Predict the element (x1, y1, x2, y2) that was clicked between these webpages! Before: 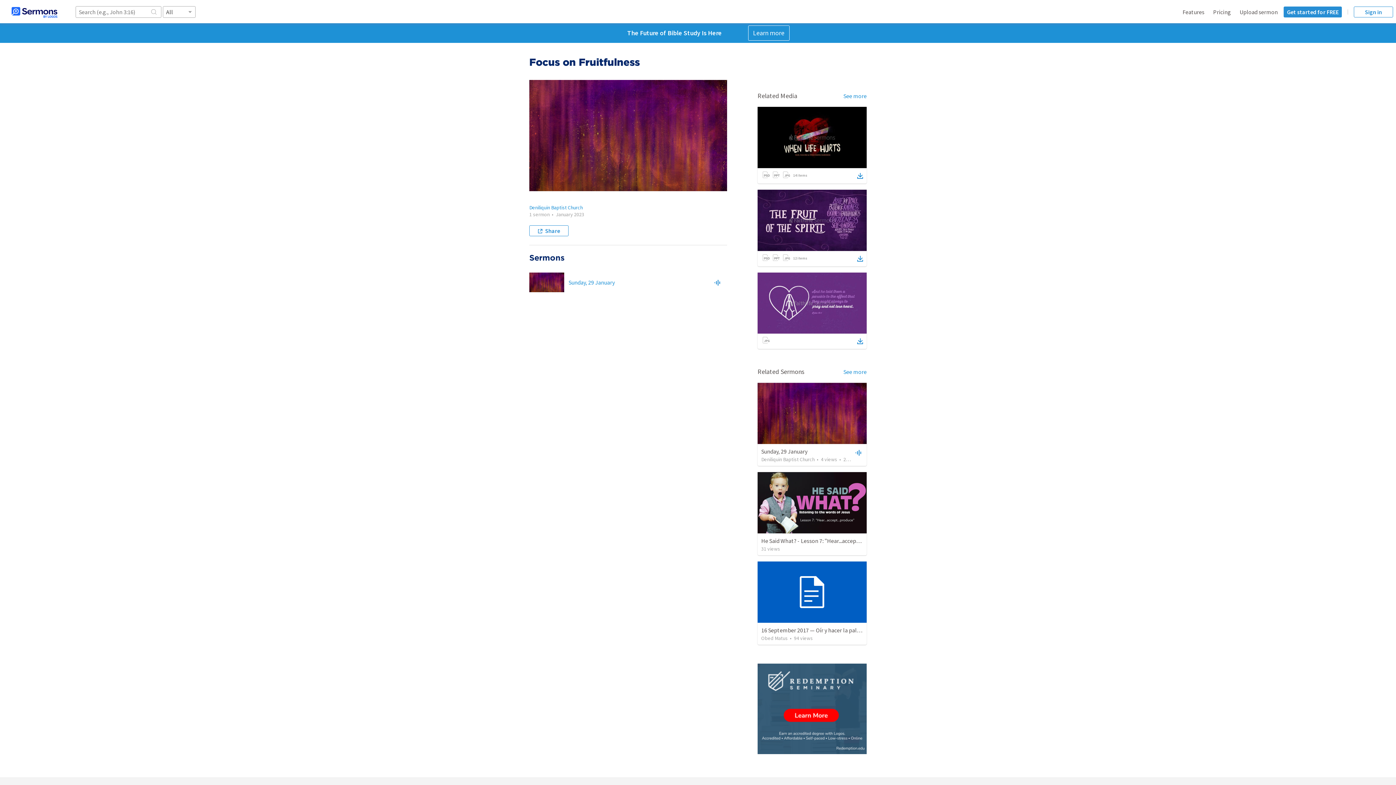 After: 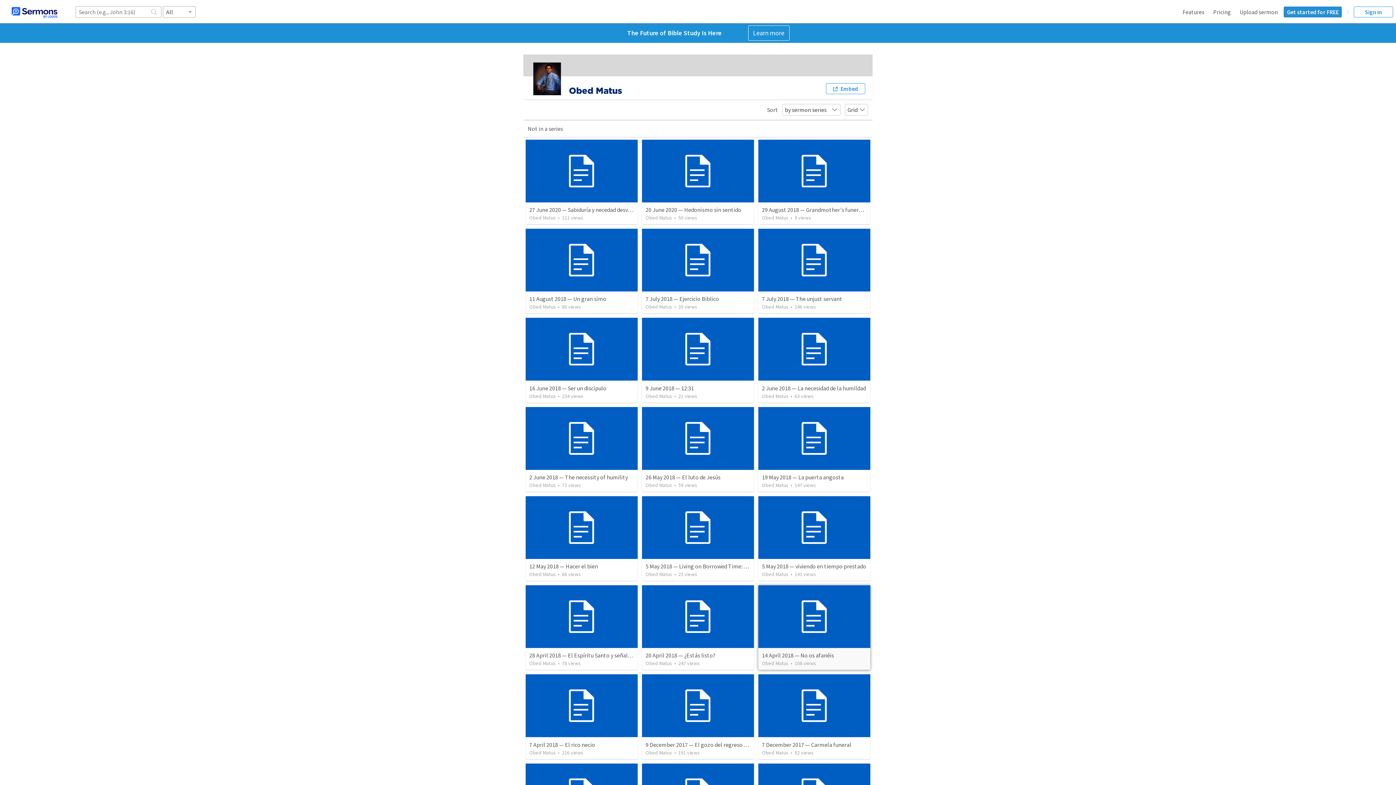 Action: label: Obed Matus bbox: (761, 635, 788, 641)